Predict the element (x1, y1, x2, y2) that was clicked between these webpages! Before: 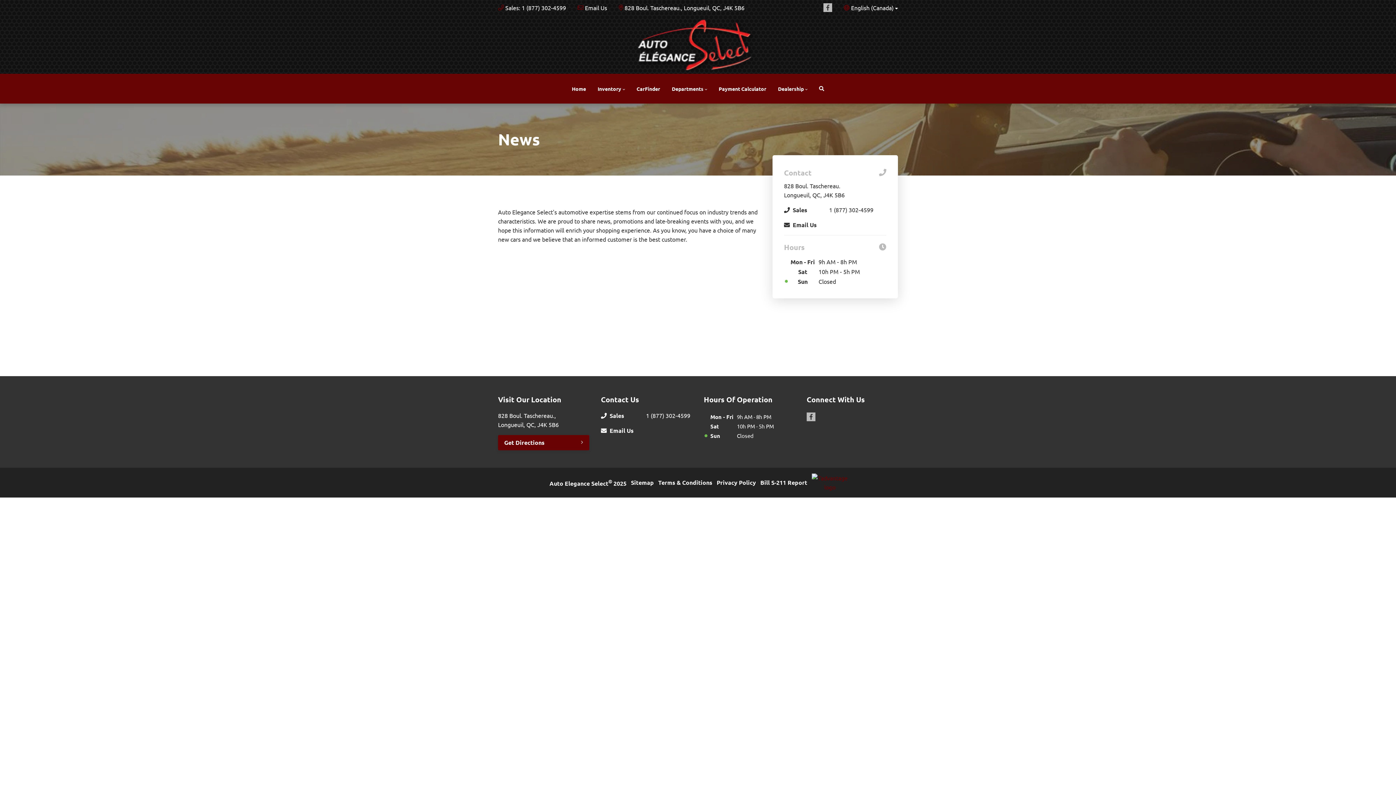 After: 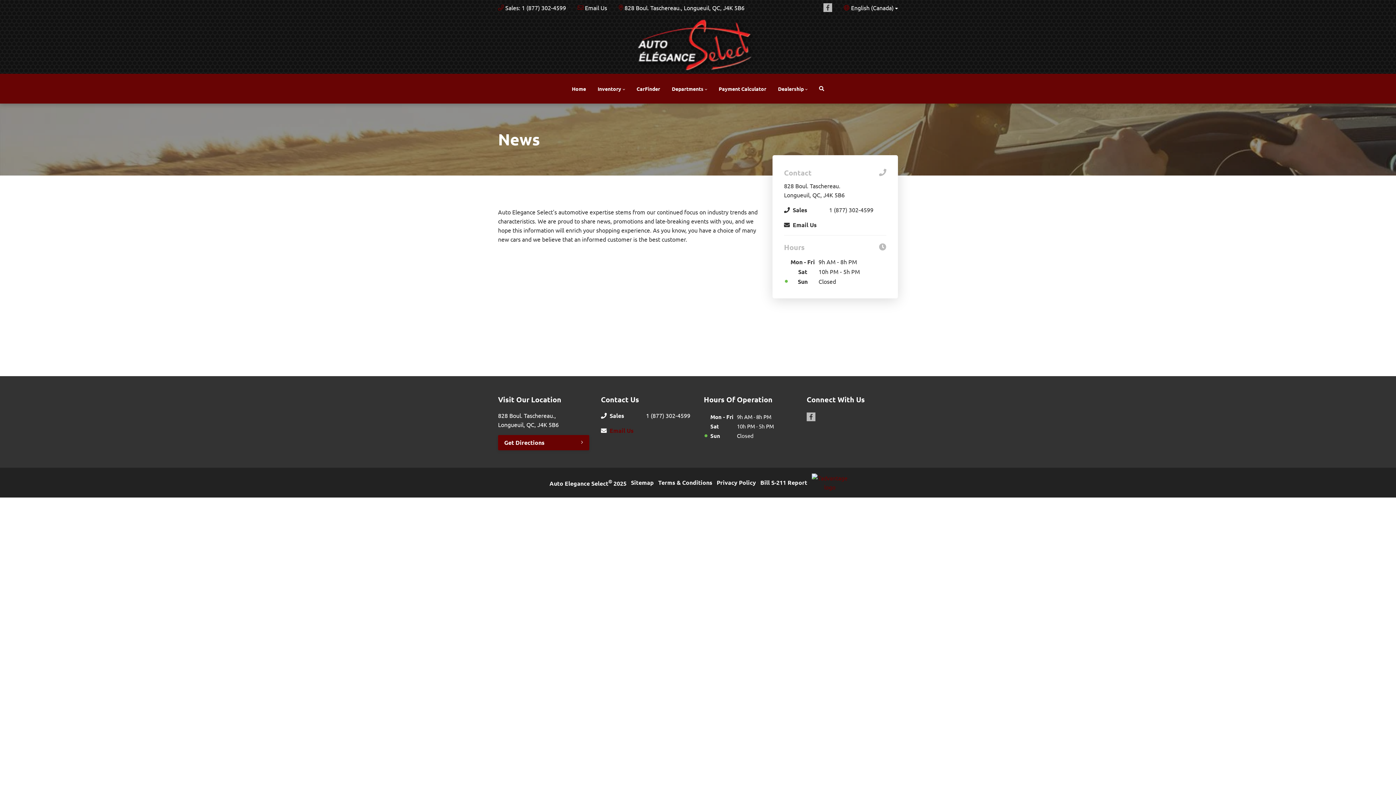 Action: bbox: (609, 426, 692, 435) label: Email Us